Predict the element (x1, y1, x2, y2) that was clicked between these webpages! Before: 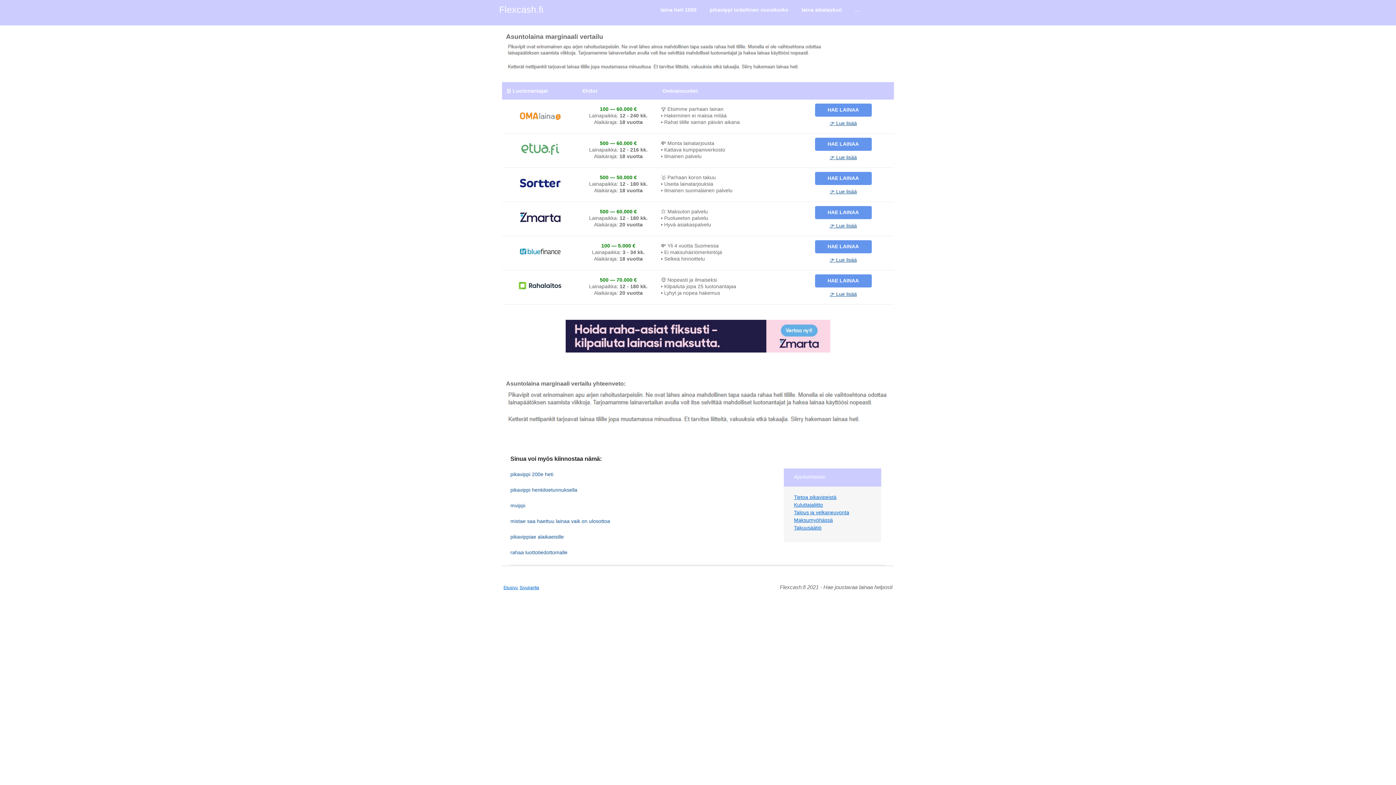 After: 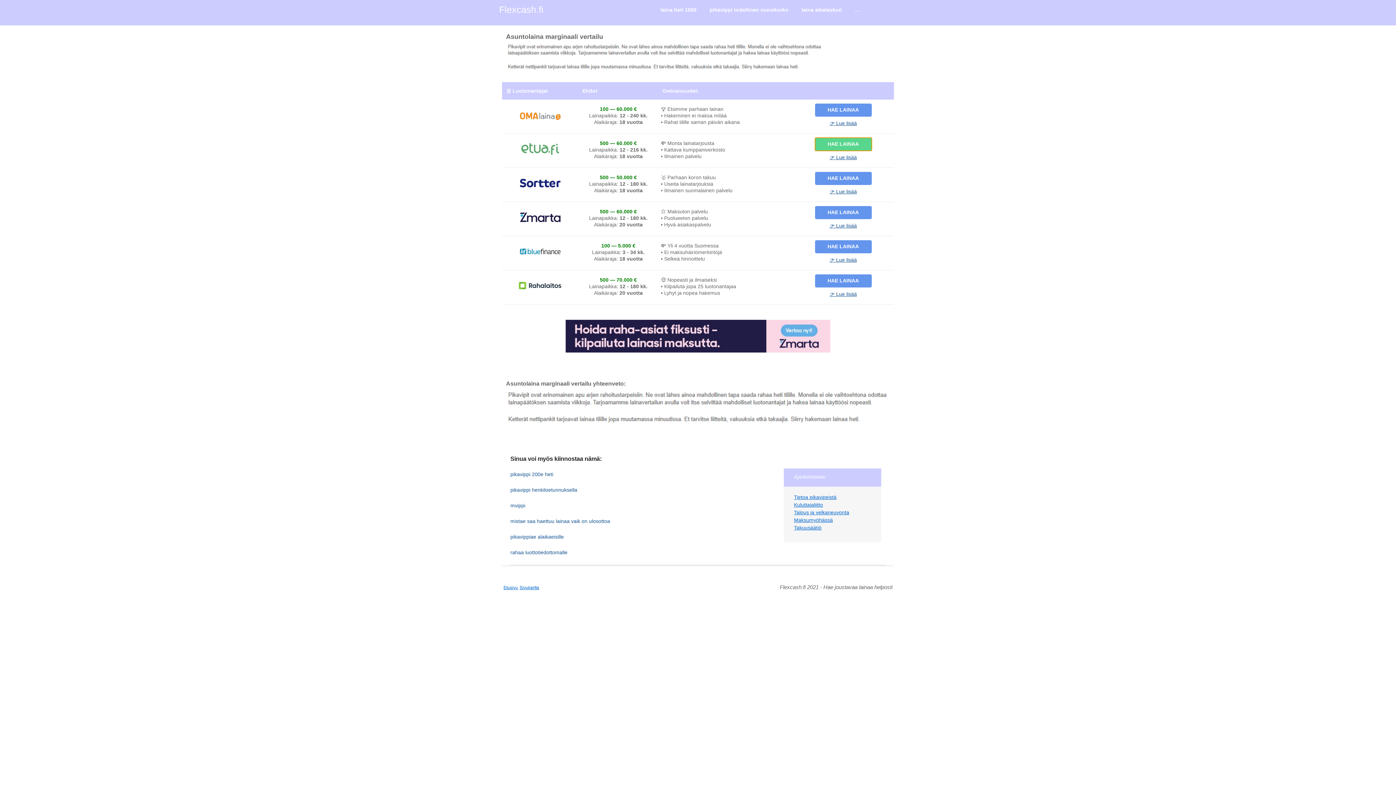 Action: bbox: (815, 137, 871, 150) label: HAE LAINAA